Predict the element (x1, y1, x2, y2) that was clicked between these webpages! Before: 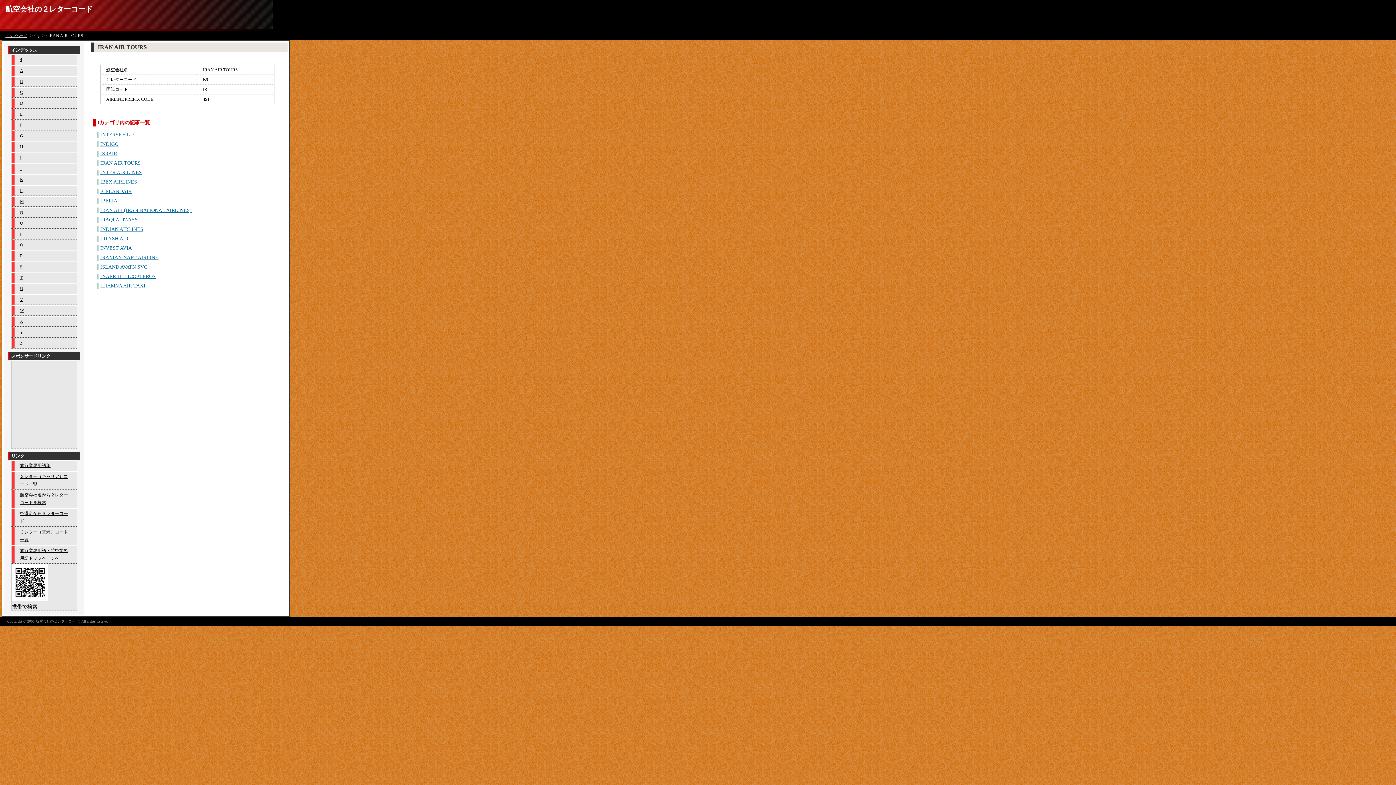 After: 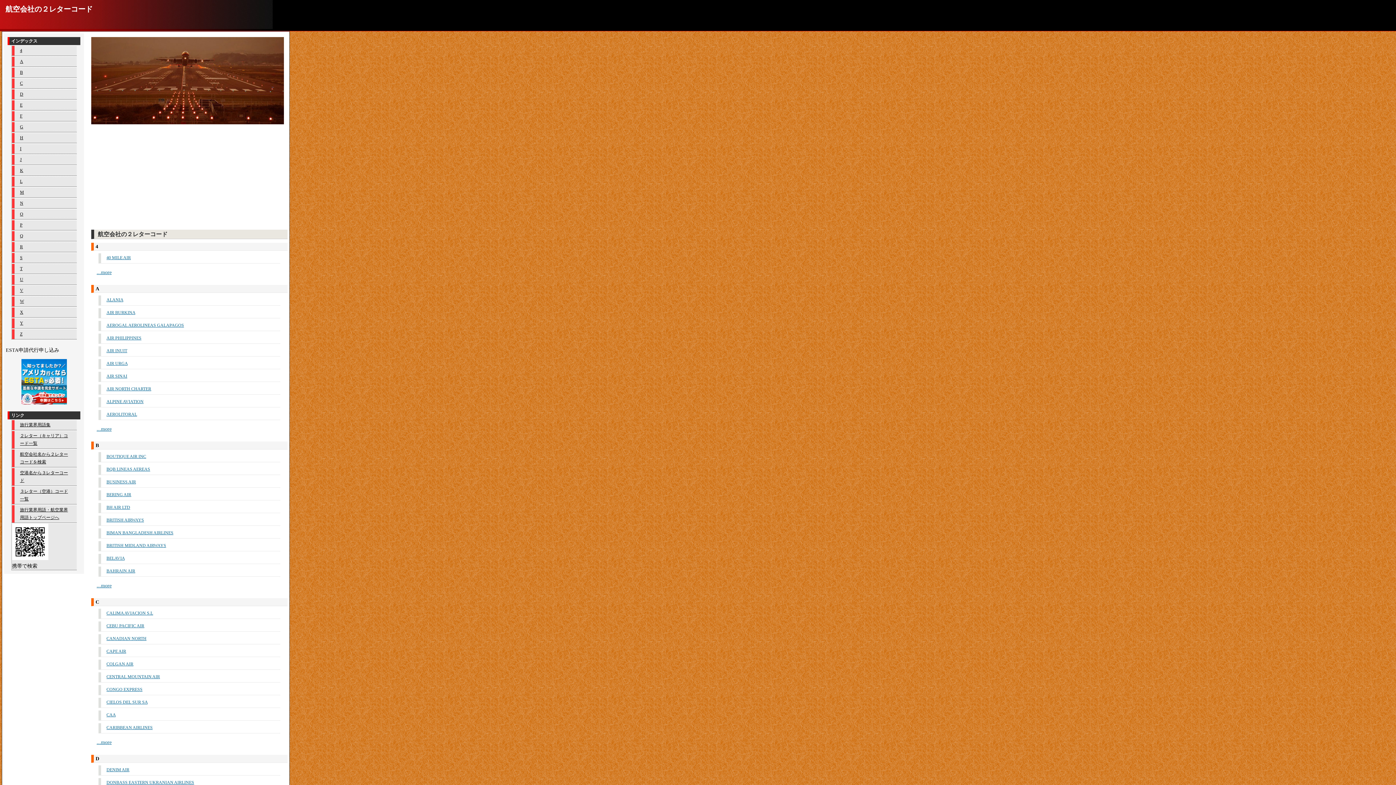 Action: label: トップページ bbox: (3, 33, 29, 37)